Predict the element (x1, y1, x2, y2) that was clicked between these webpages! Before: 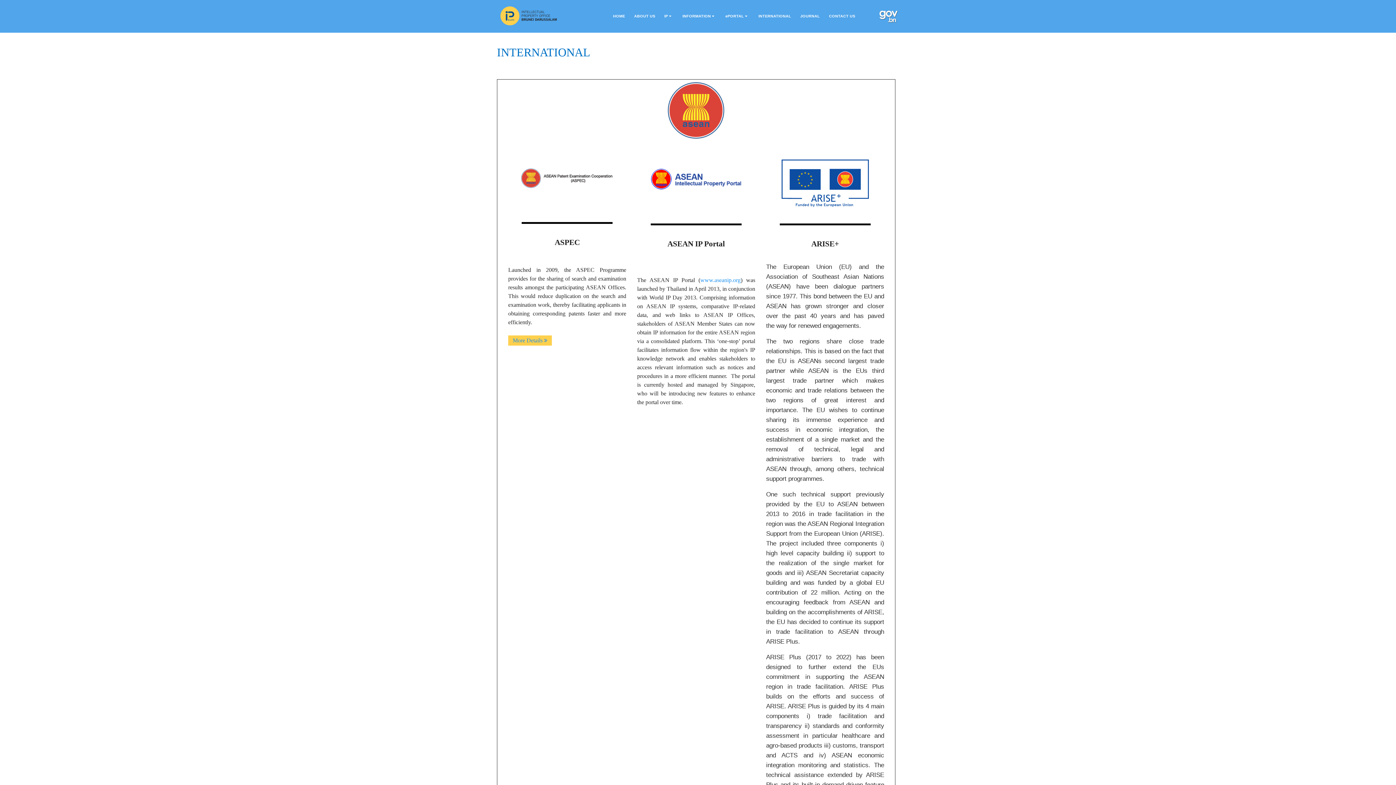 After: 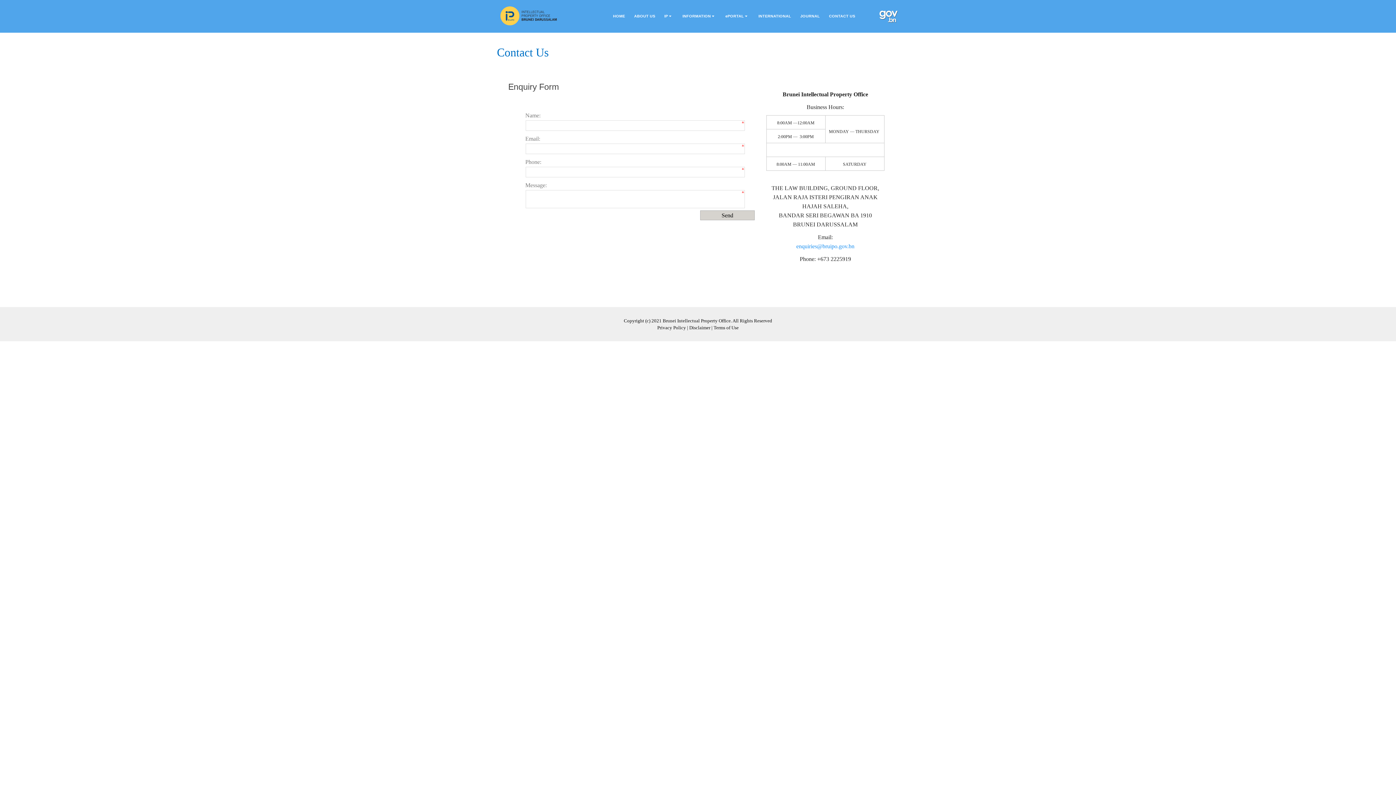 Action: label: CONTACT US bbox: (829, 13, 855, 19)